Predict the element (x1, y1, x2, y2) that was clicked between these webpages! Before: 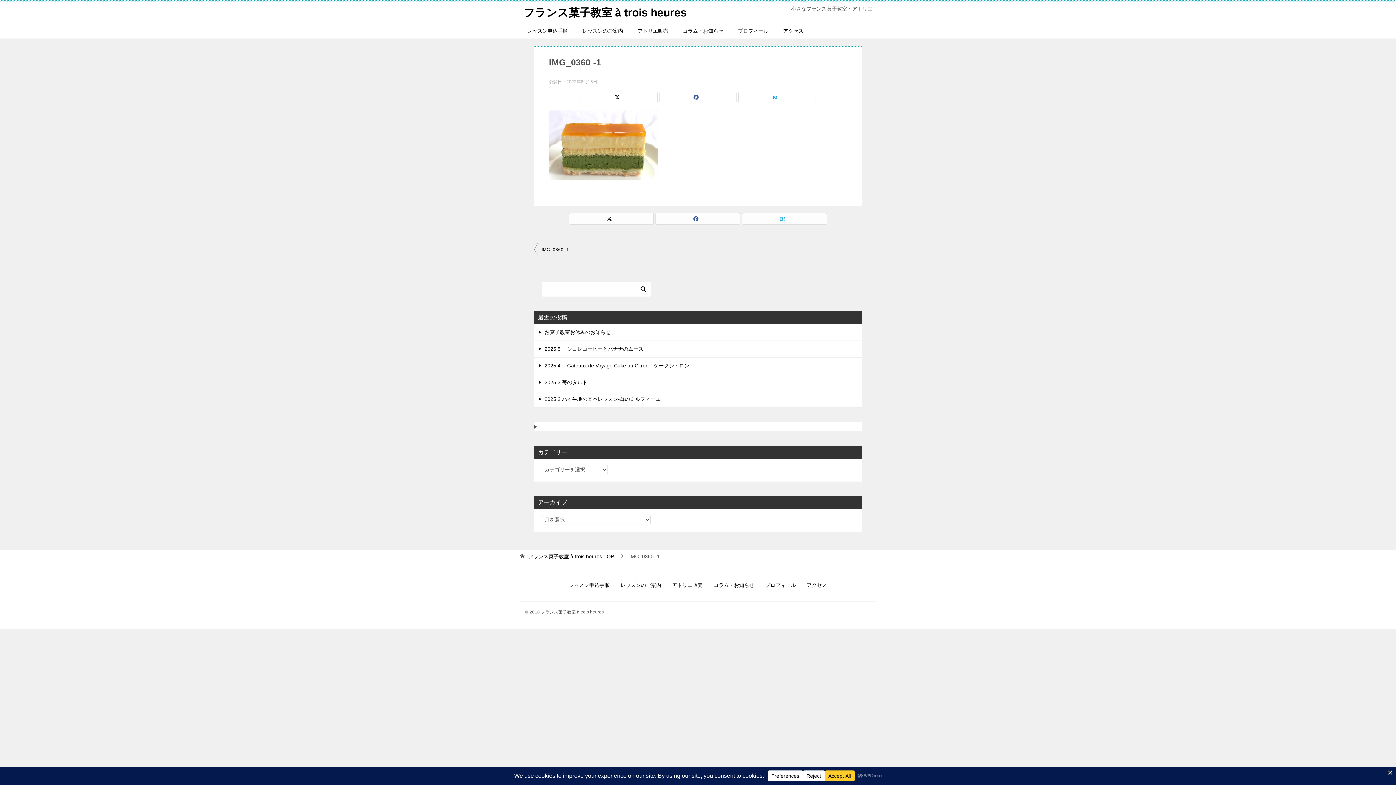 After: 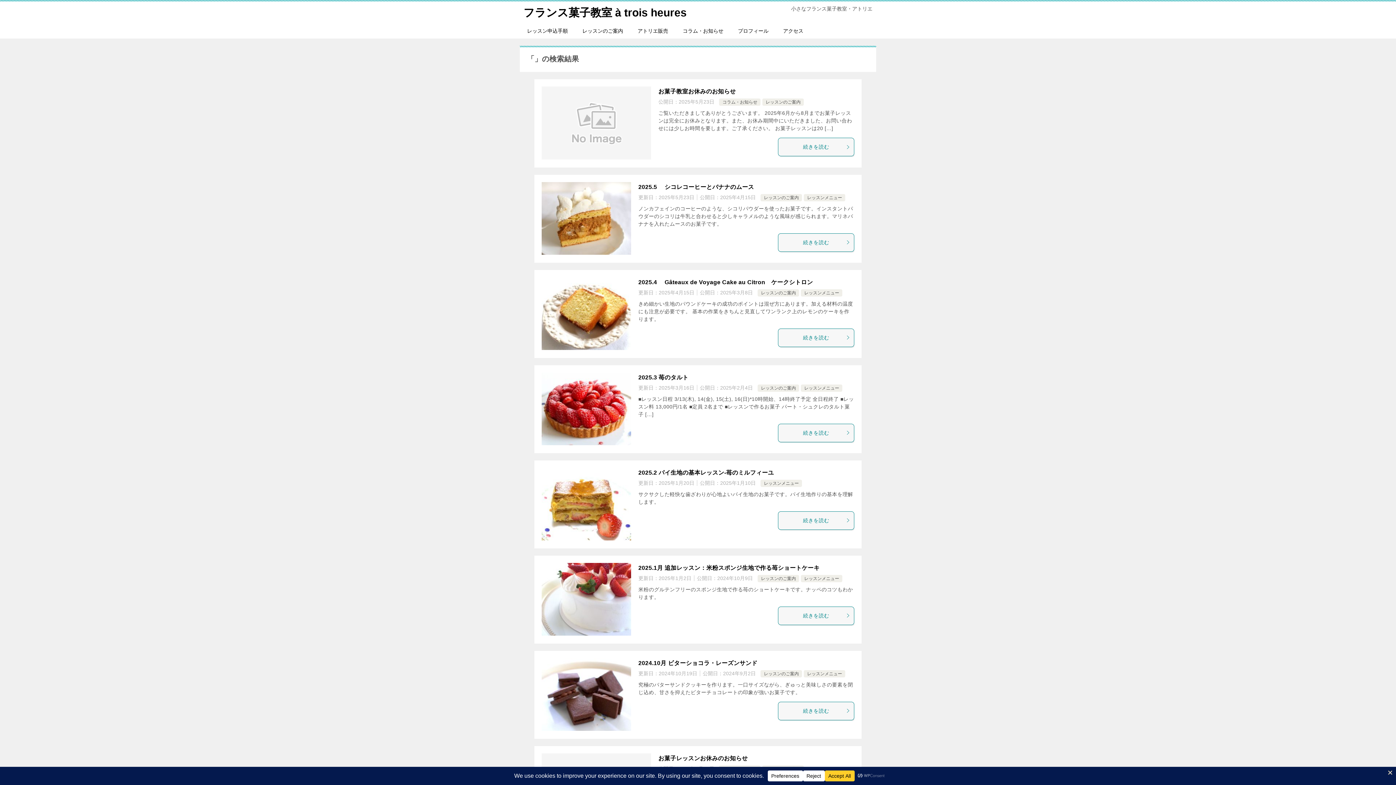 Action: bbox: (638, 282, 649, 296)